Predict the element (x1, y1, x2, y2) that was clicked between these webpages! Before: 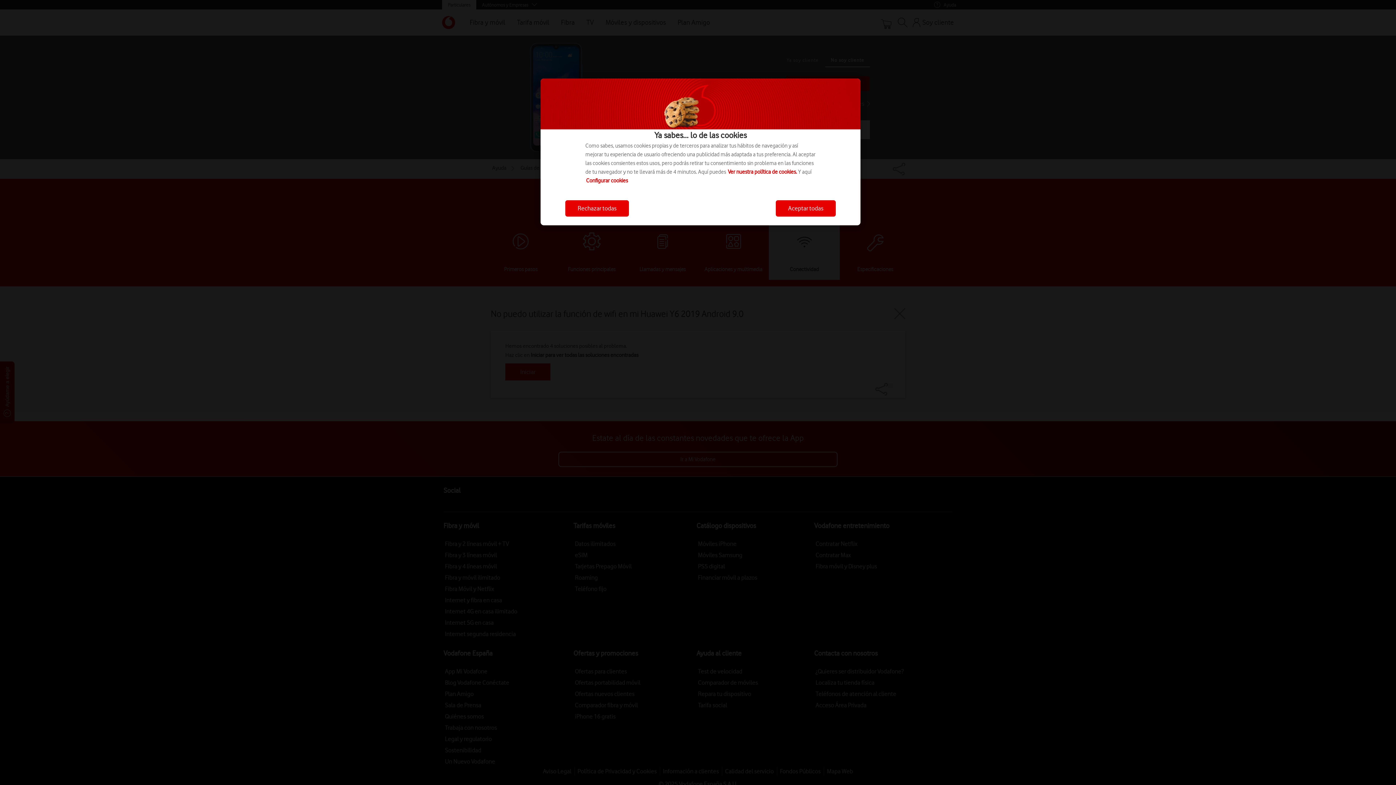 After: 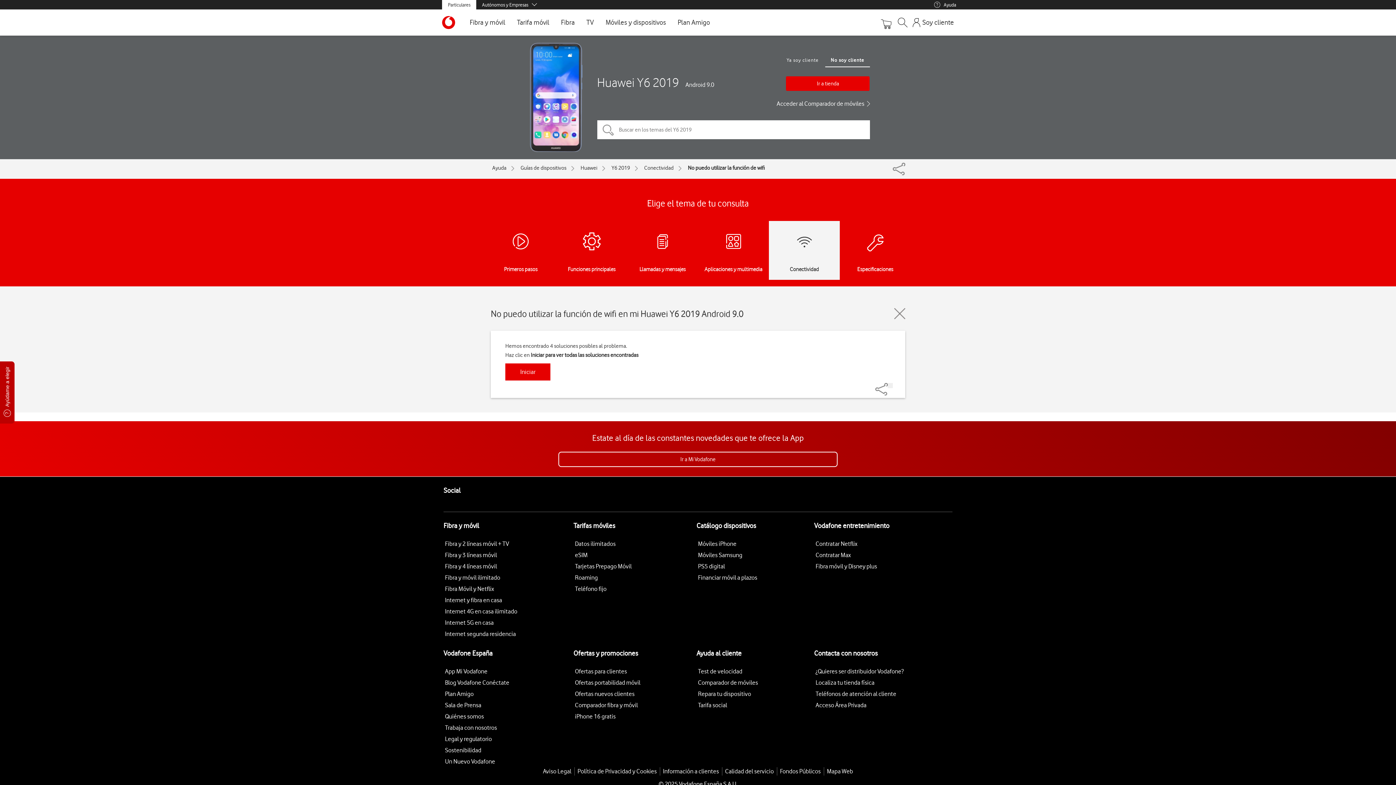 Action: bbox: (565, 200, 629, 216) label: Rechazar todas